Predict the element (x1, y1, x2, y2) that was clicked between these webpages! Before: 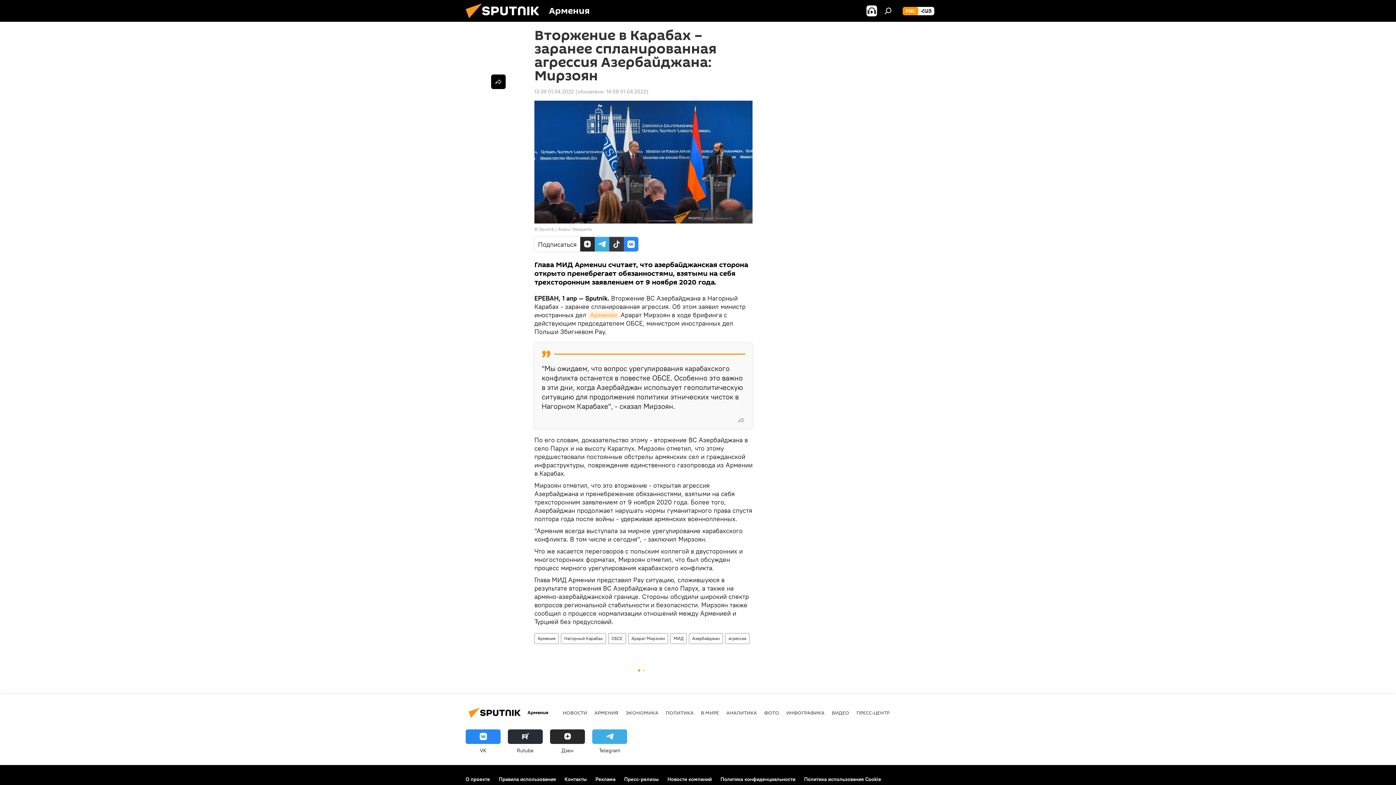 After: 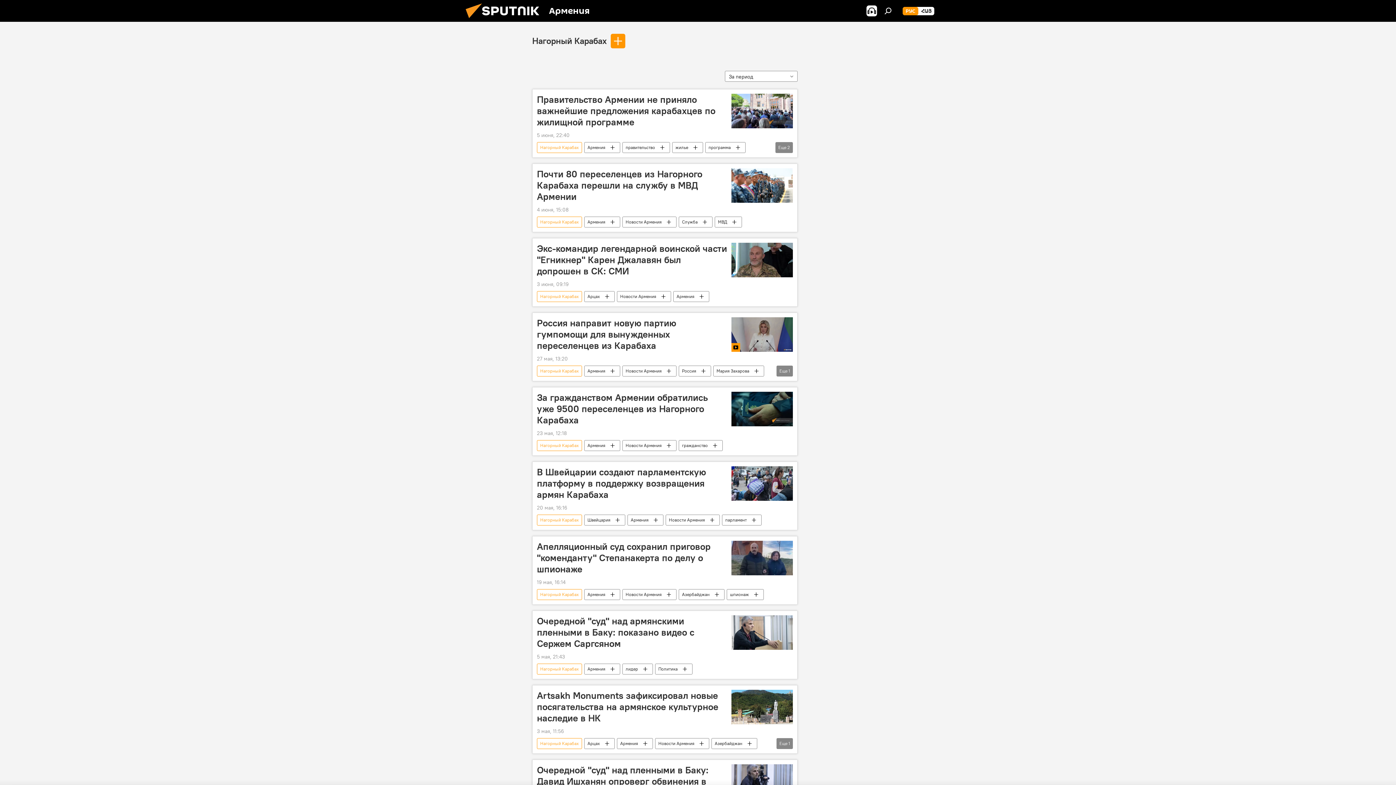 Action: bbox: (561, 633, 605, 644) label: Нагорный Карабах